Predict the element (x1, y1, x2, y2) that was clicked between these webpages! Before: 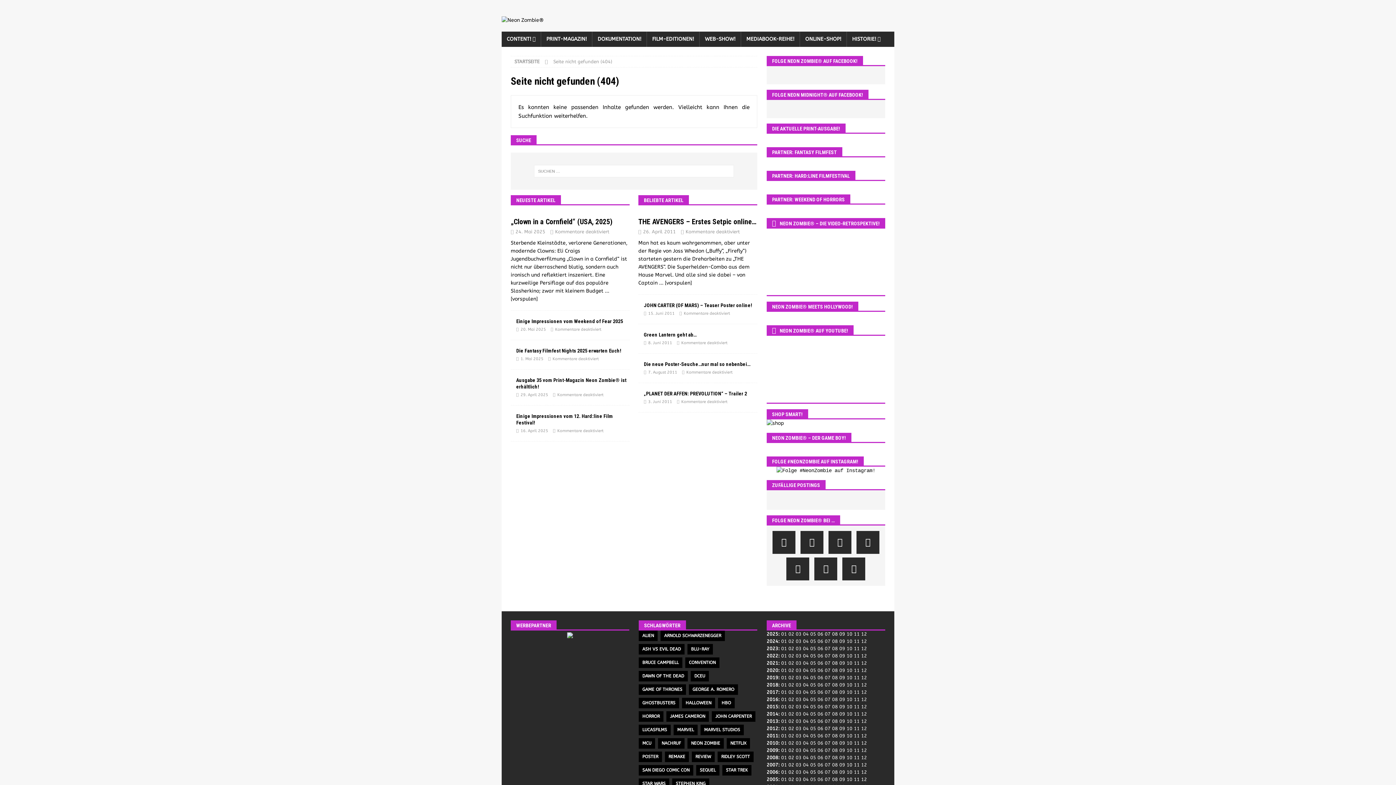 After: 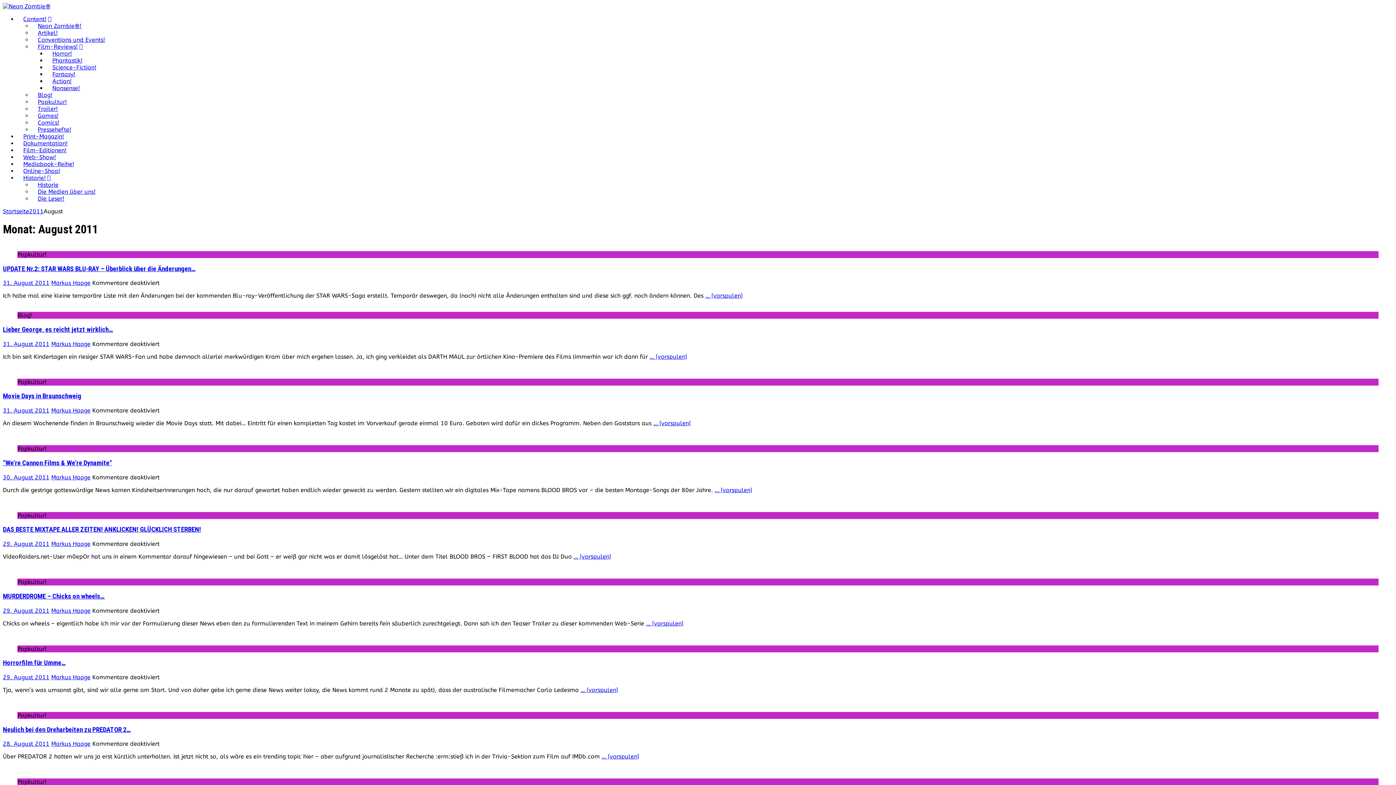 Action: bbox: (832, 733, 838, 738) label: 08